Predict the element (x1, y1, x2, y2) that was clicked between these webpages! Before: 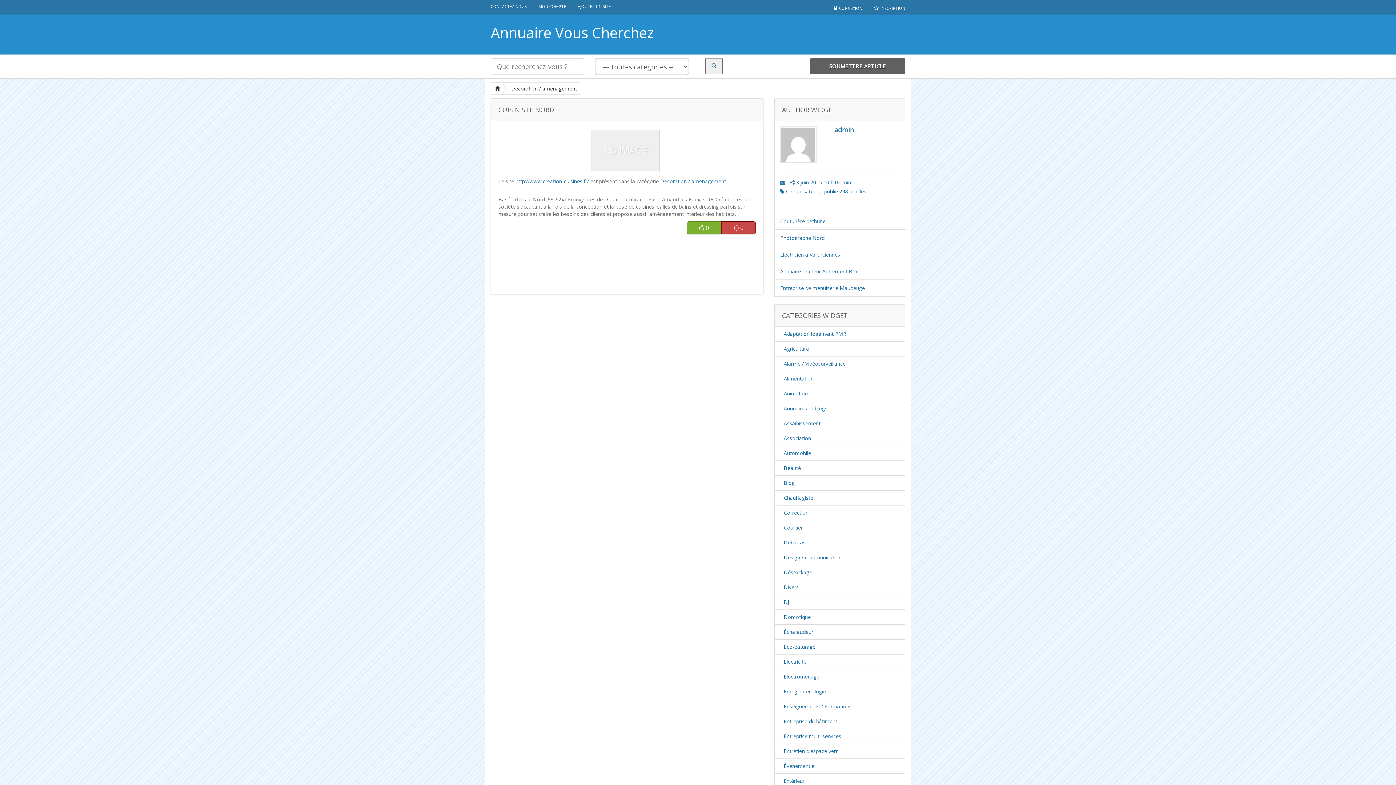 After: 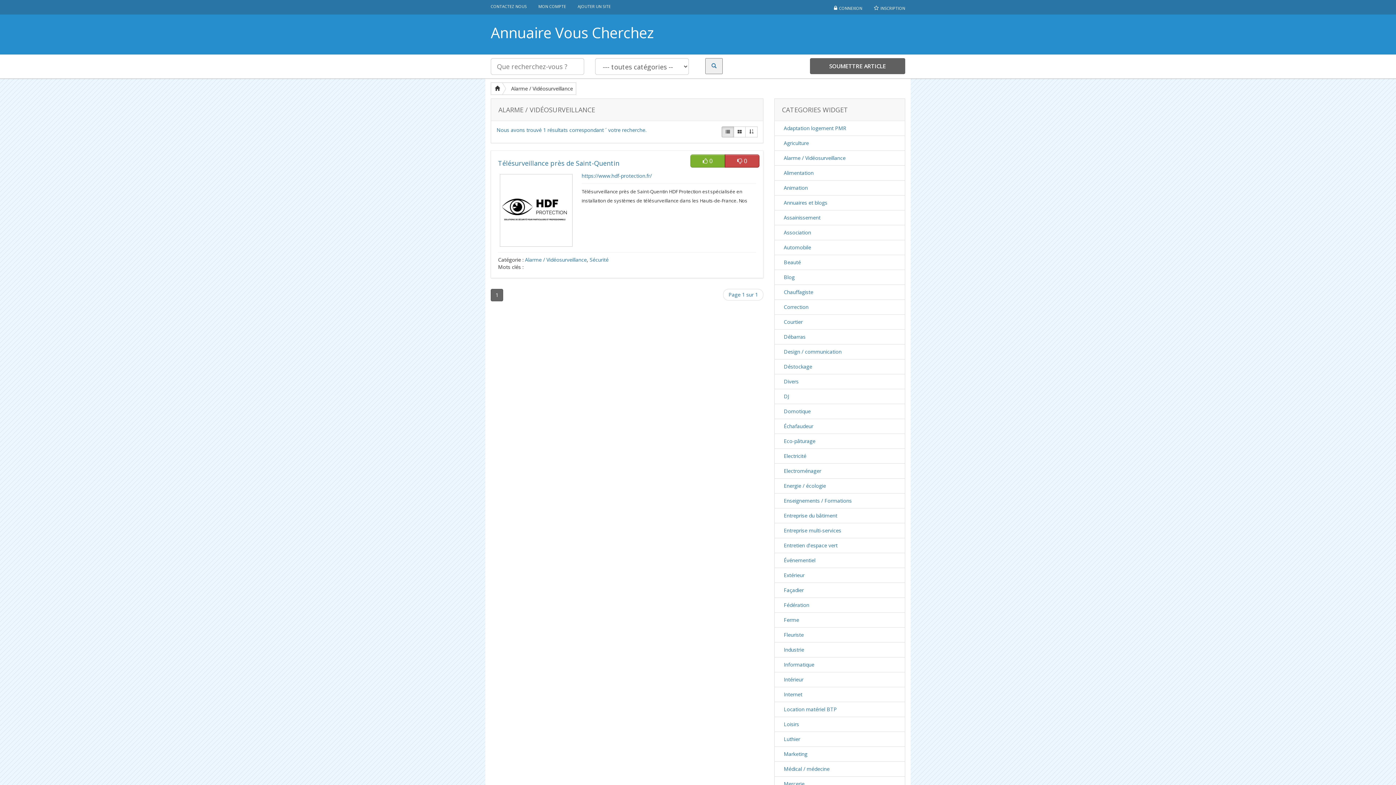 Action: bbox: (780, 360, 845, 367) label: Alarme / Vidéosurveillance